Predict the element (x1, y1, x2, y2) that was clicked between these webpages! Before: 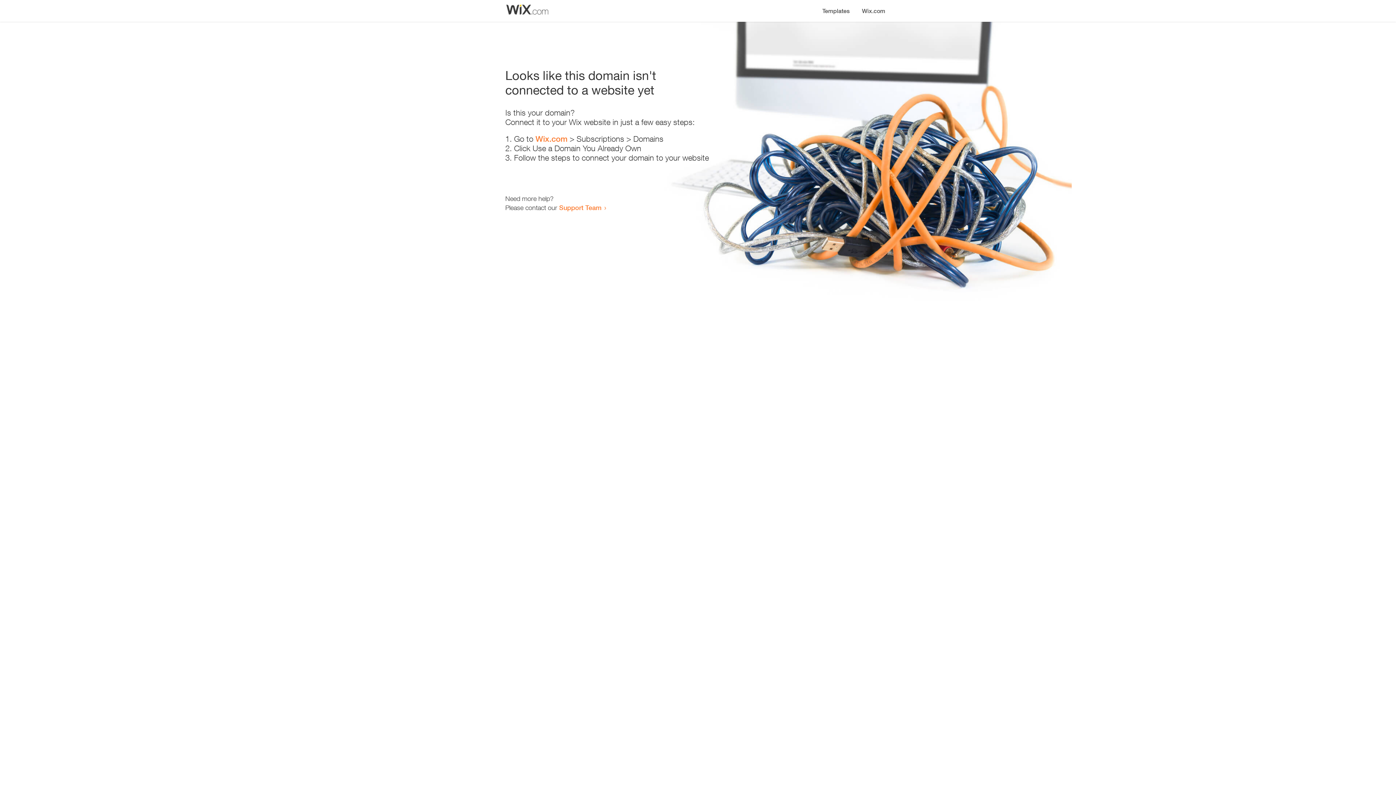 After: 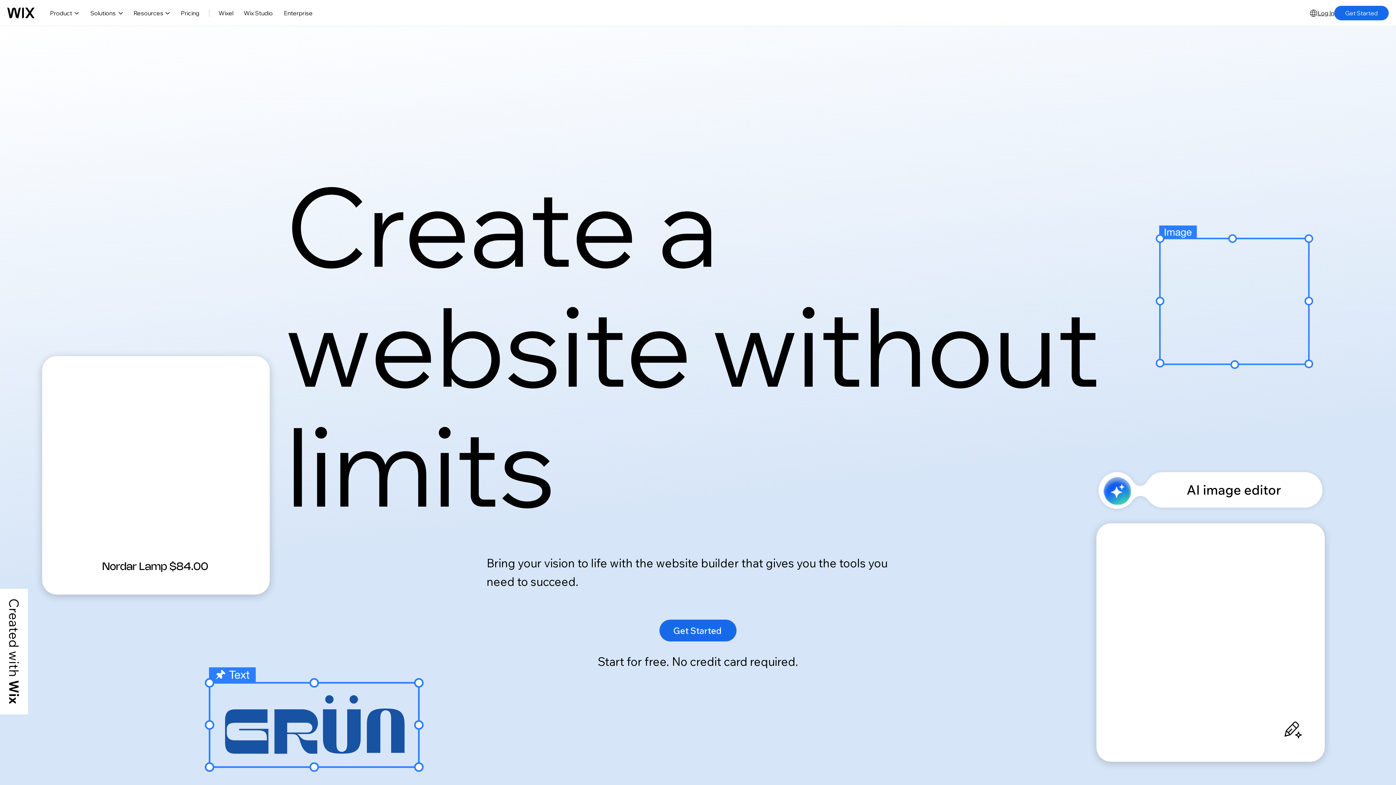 Action: bbox: (535, 134, 567, 143) label: Wix.com